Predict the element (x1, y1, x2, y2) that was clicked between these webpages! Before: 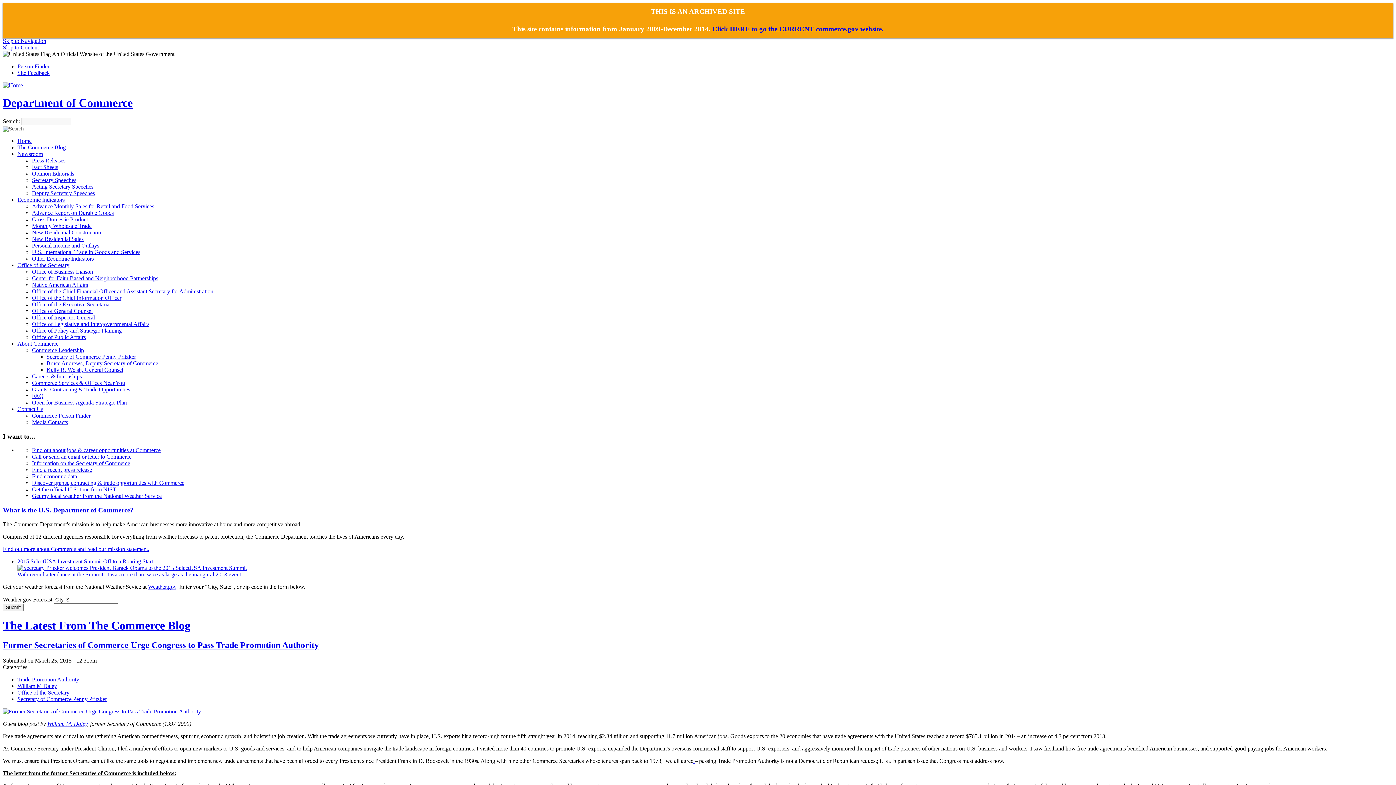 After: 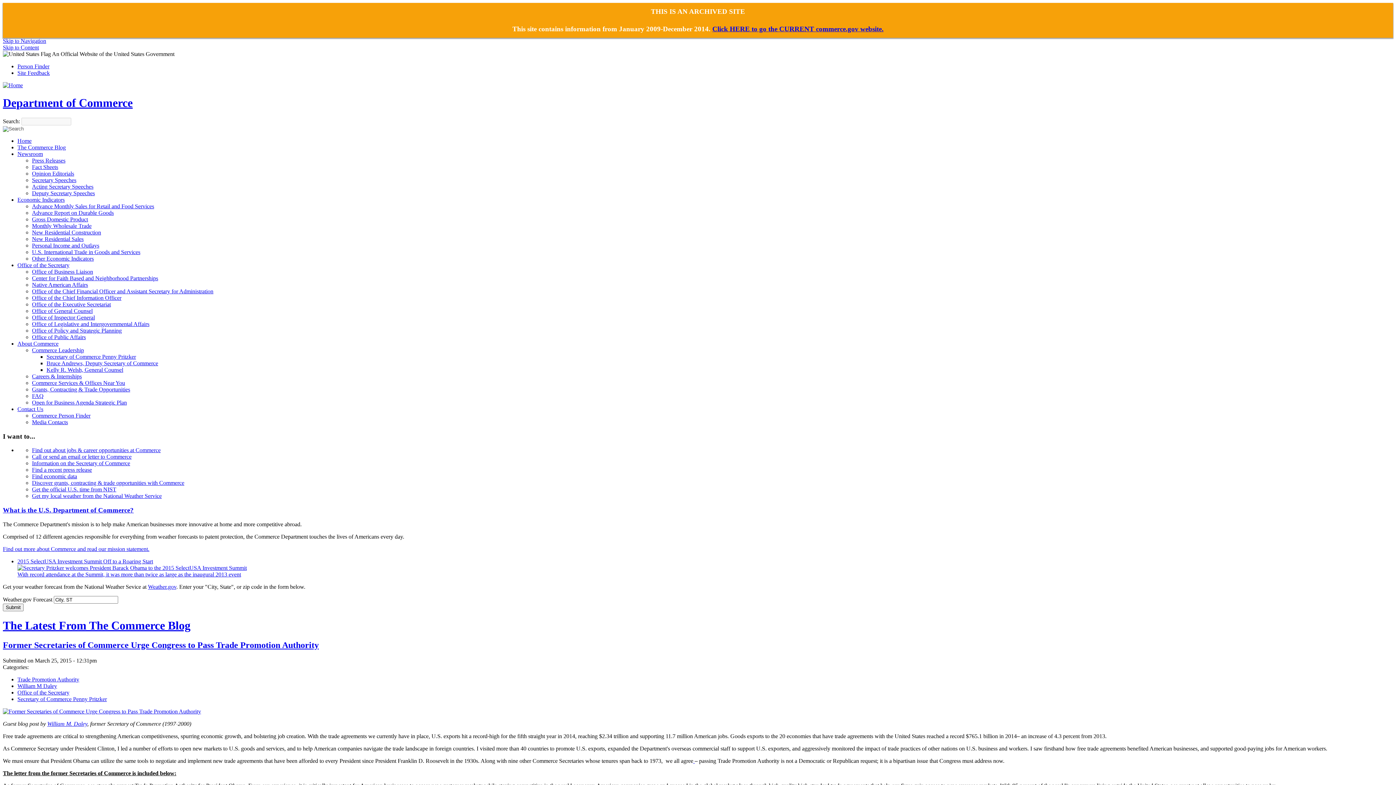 Action: bbox: (32, 399, 126, 405) label: Open for Business Agenda Strategic Plan